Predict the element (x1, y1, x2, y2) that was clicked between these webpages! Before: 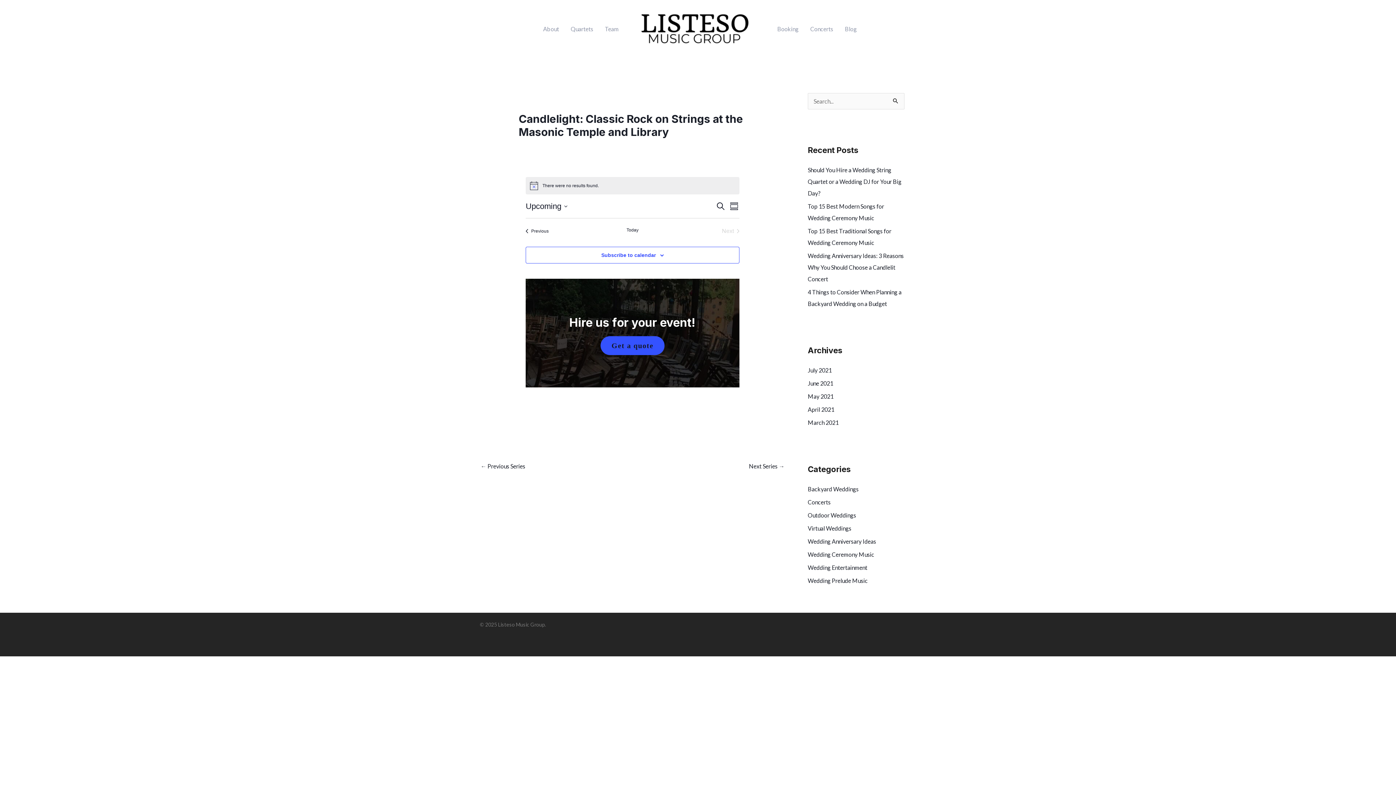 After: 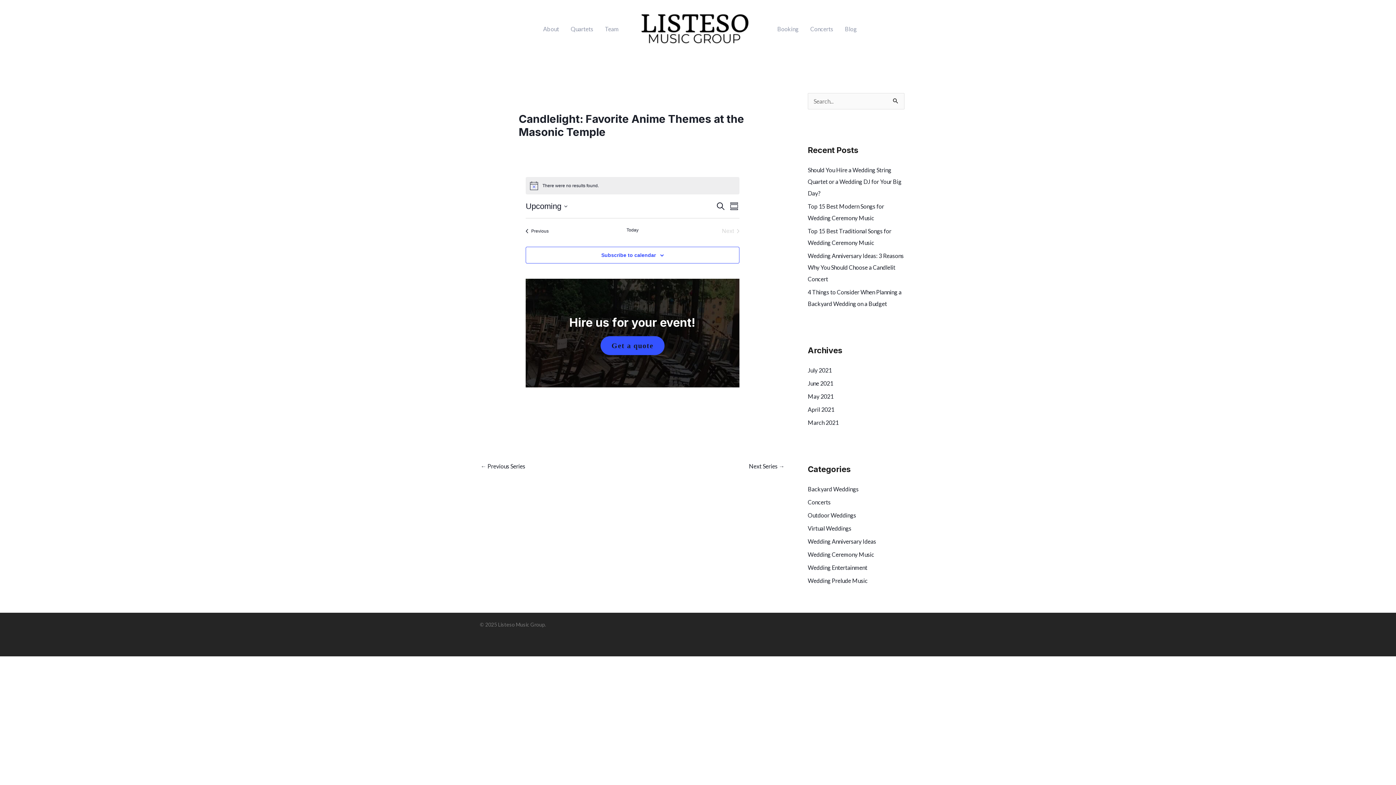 Action: bbox: (480, 460, 525, 473) label: ← Previous Series